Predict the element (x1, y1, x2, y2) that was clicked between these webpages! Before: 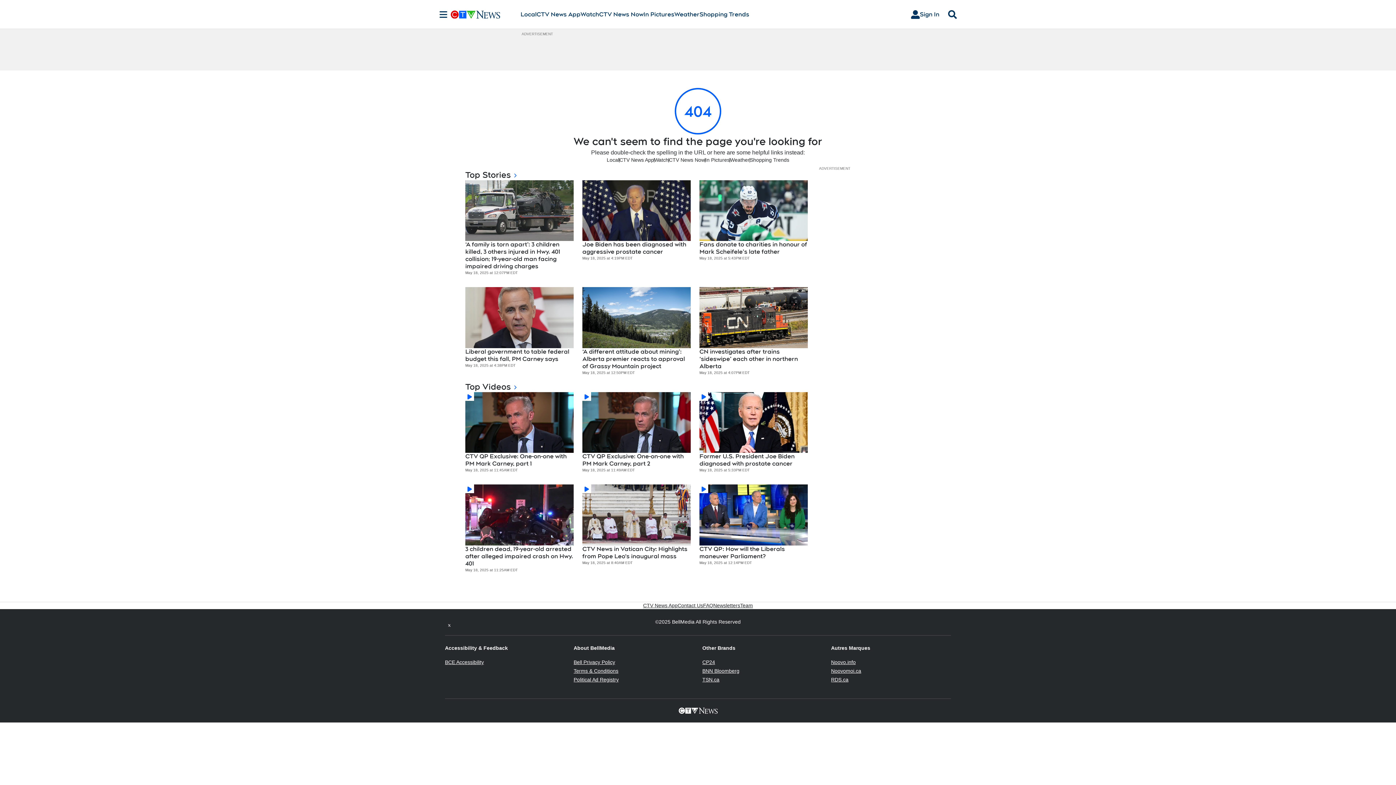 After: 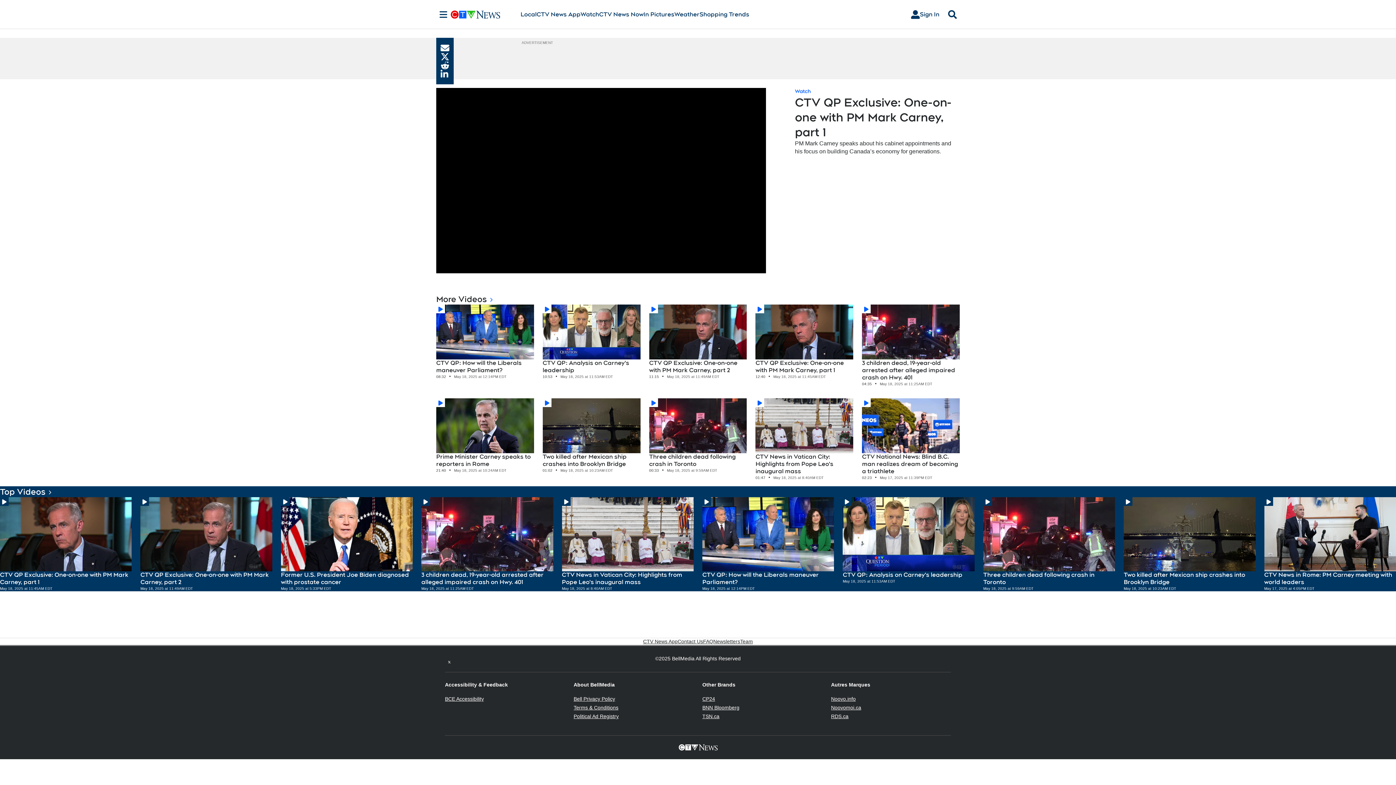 Action: label: CTV QP Exclusive: One-on-one with PM Mark Carney, part 1 bbox: (465, 453, 573, 467)